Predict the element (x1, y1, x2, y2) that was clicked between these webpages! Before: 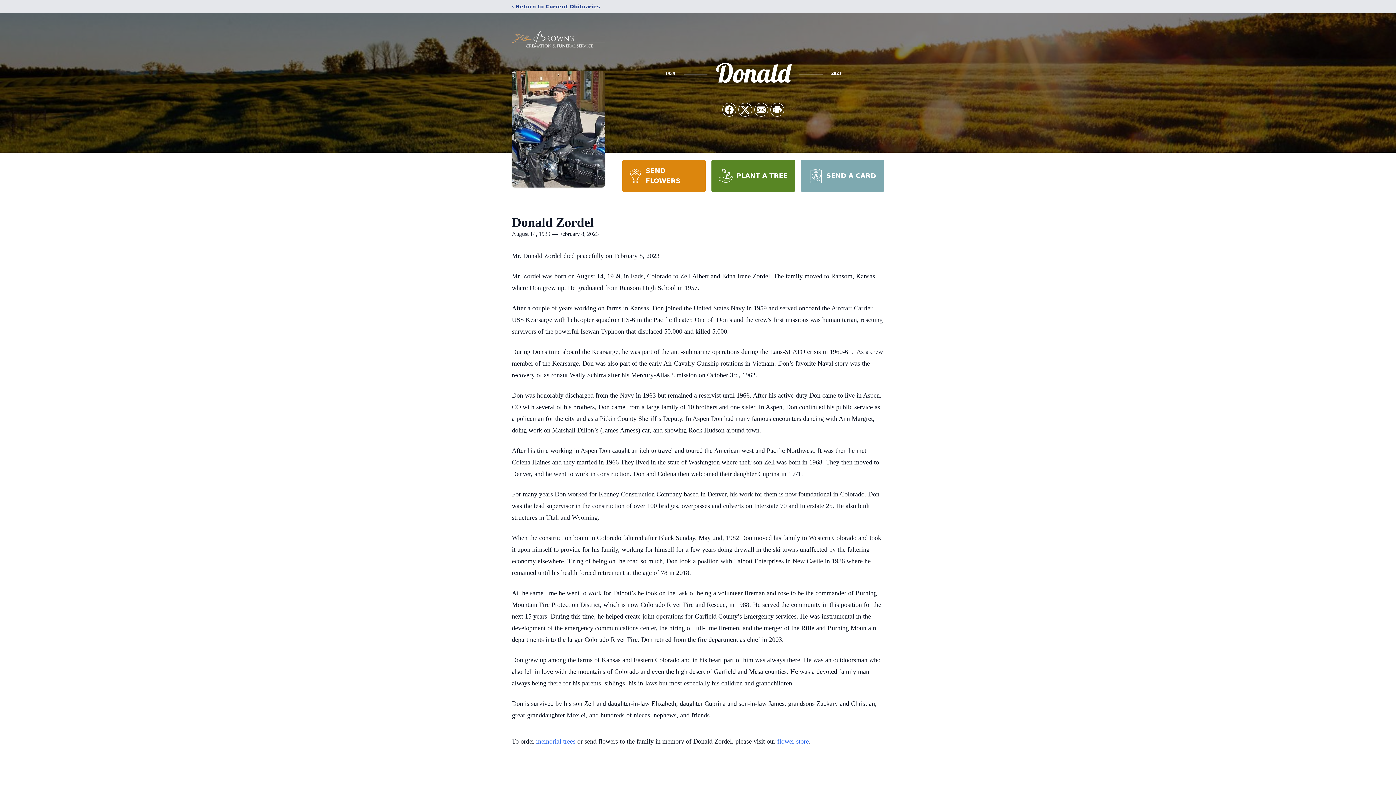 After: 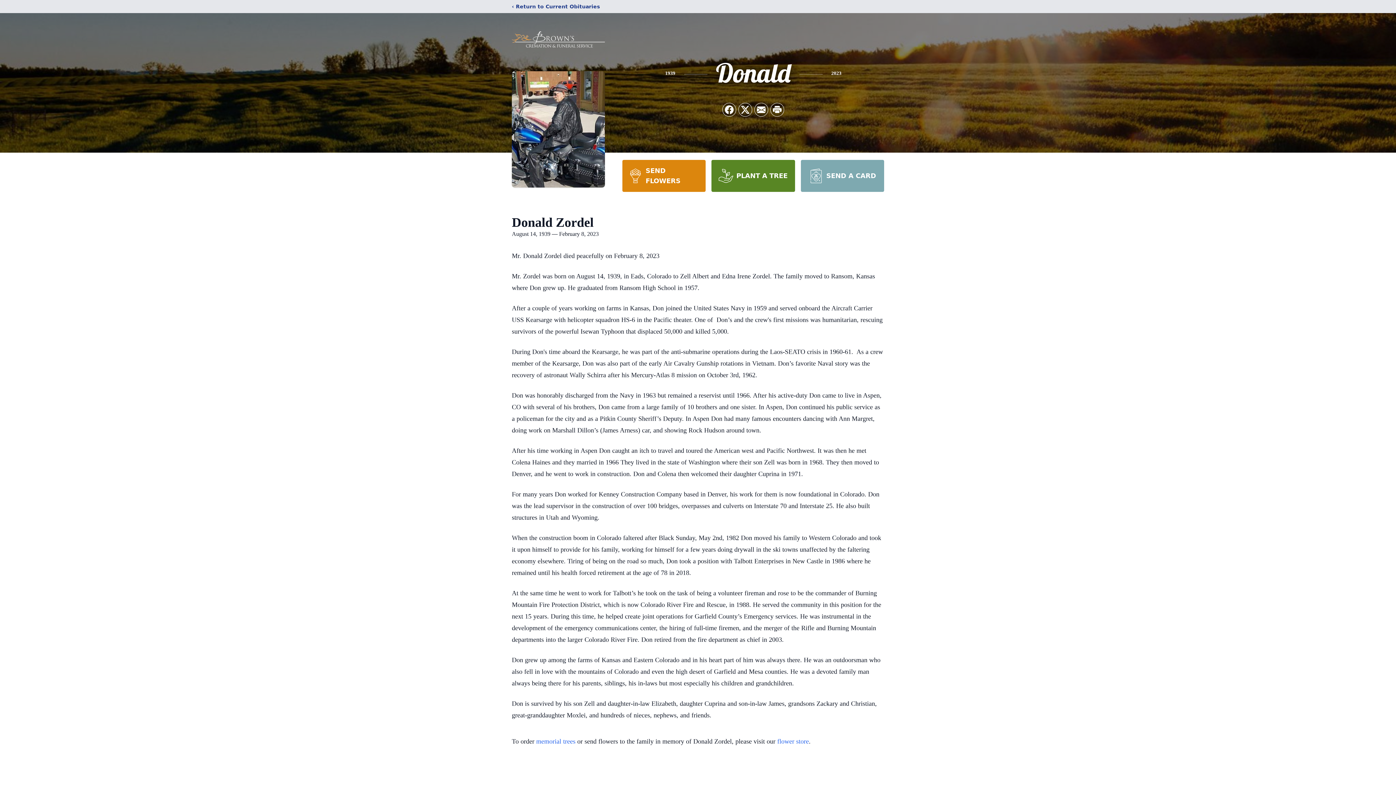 Action: label: PLANT A TREE bbox: (711, 160, 795, 192)